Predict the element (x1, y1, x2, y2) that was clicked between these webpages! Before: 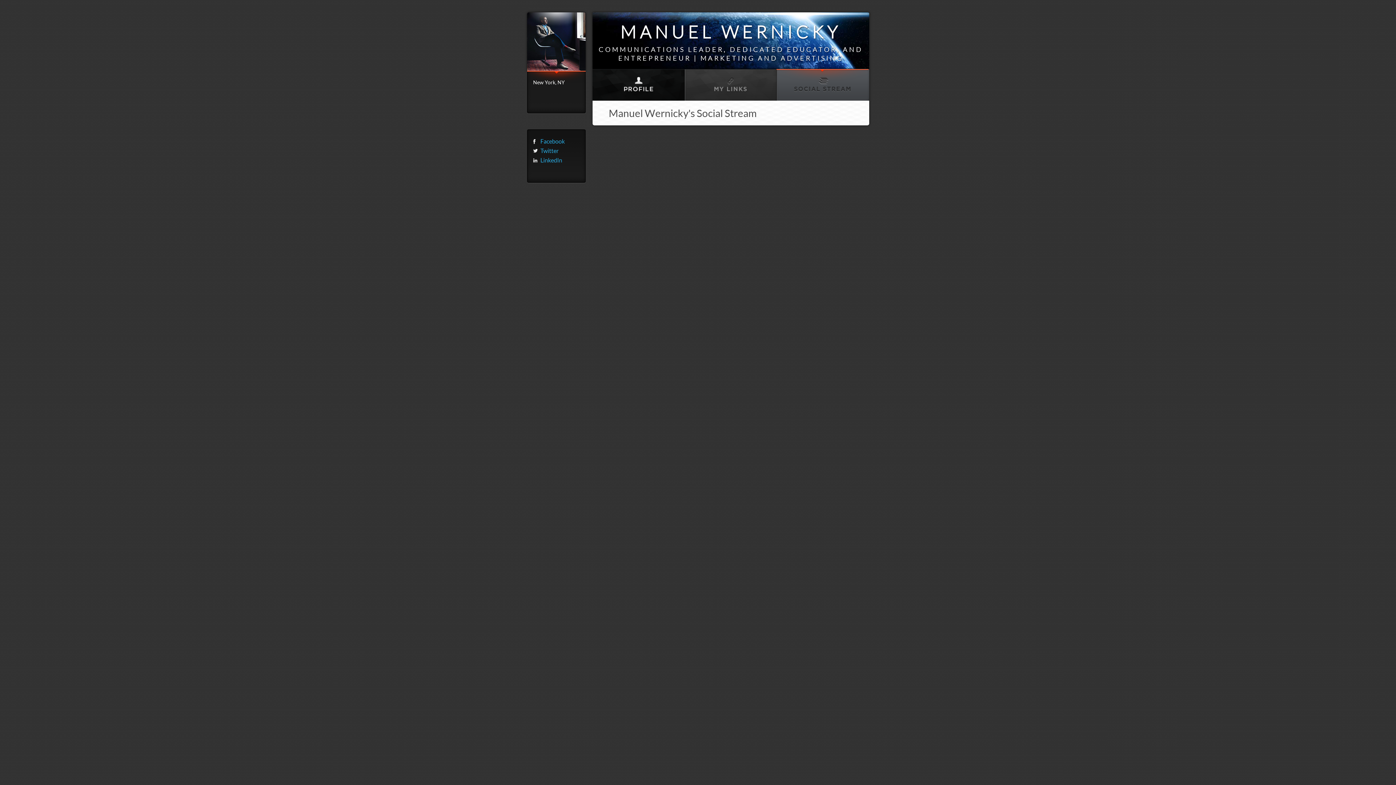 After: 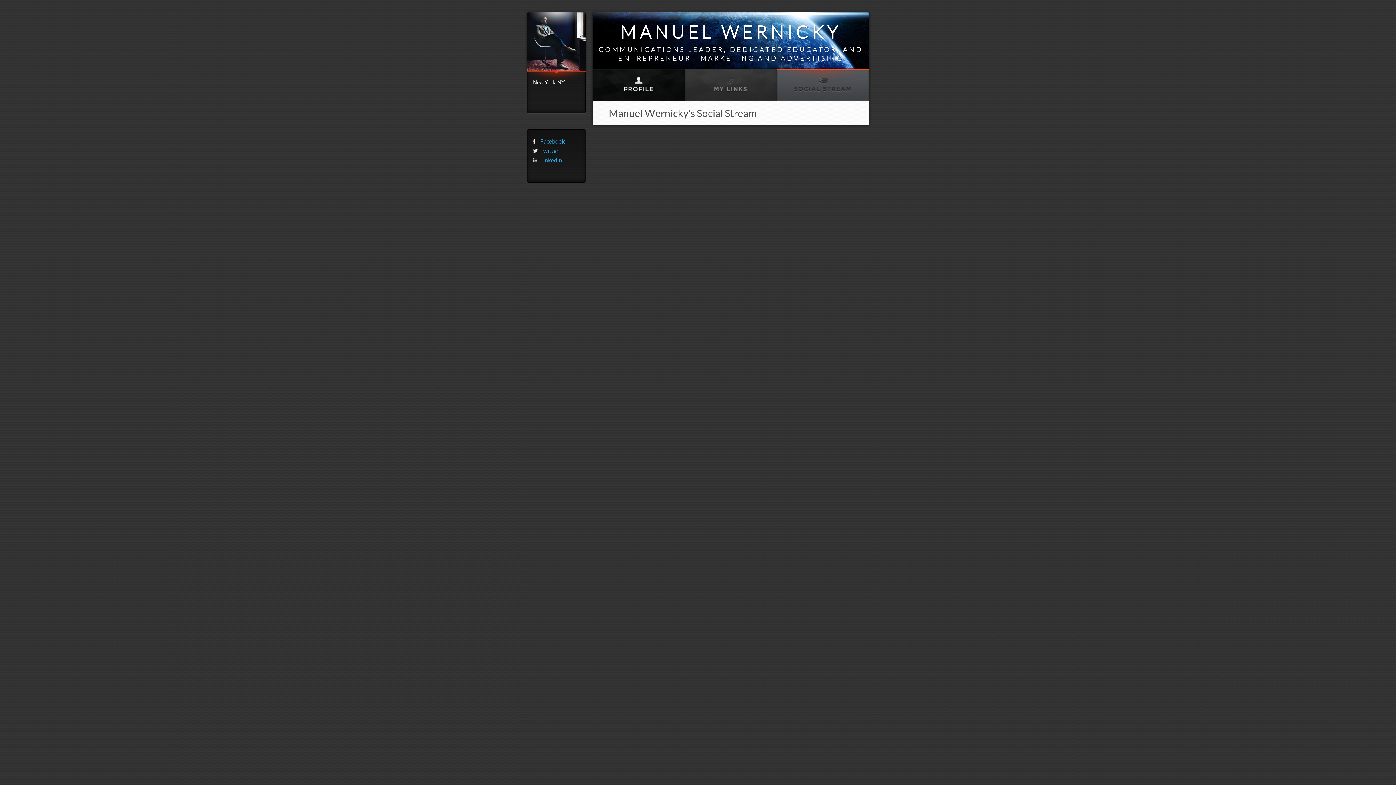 Action: label: Twitter bbox: (540, 147, 558, 154)